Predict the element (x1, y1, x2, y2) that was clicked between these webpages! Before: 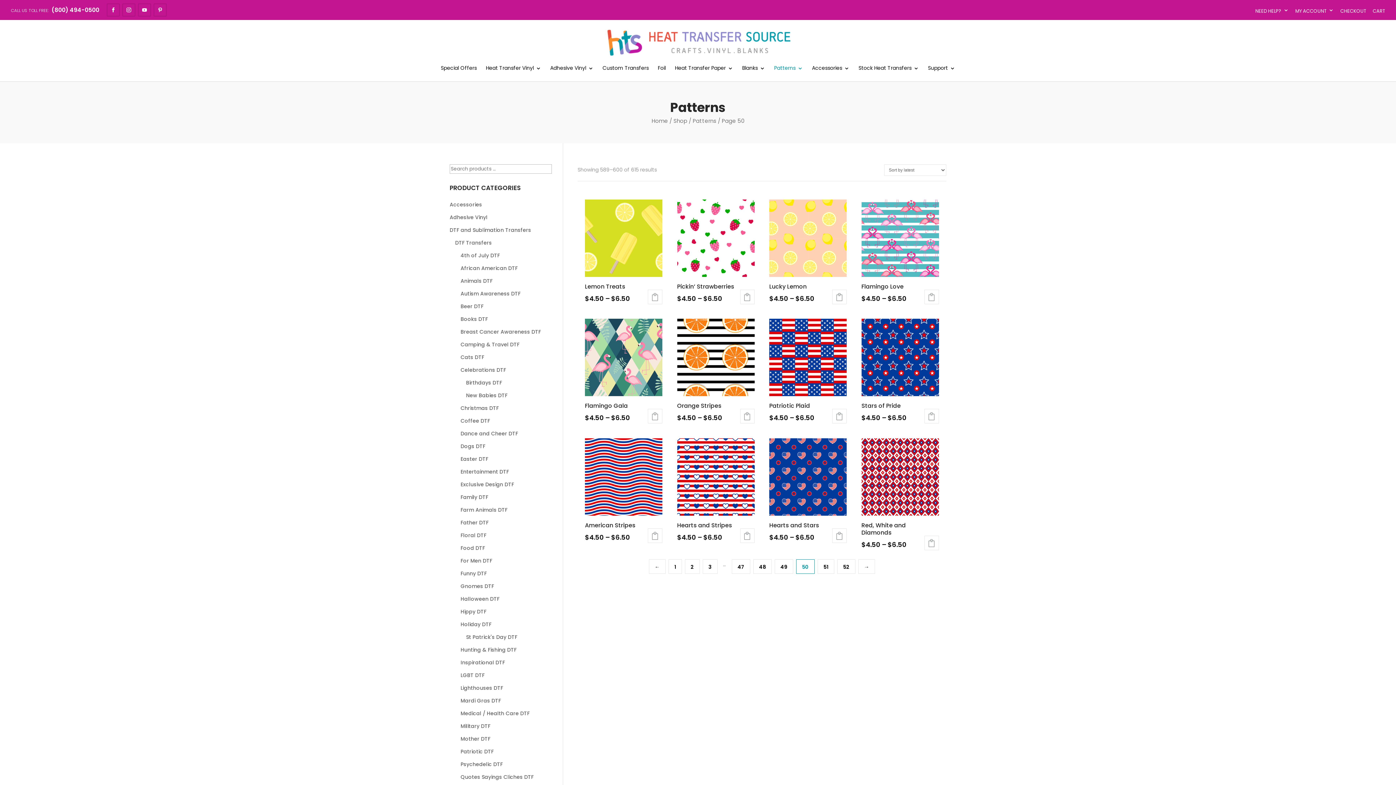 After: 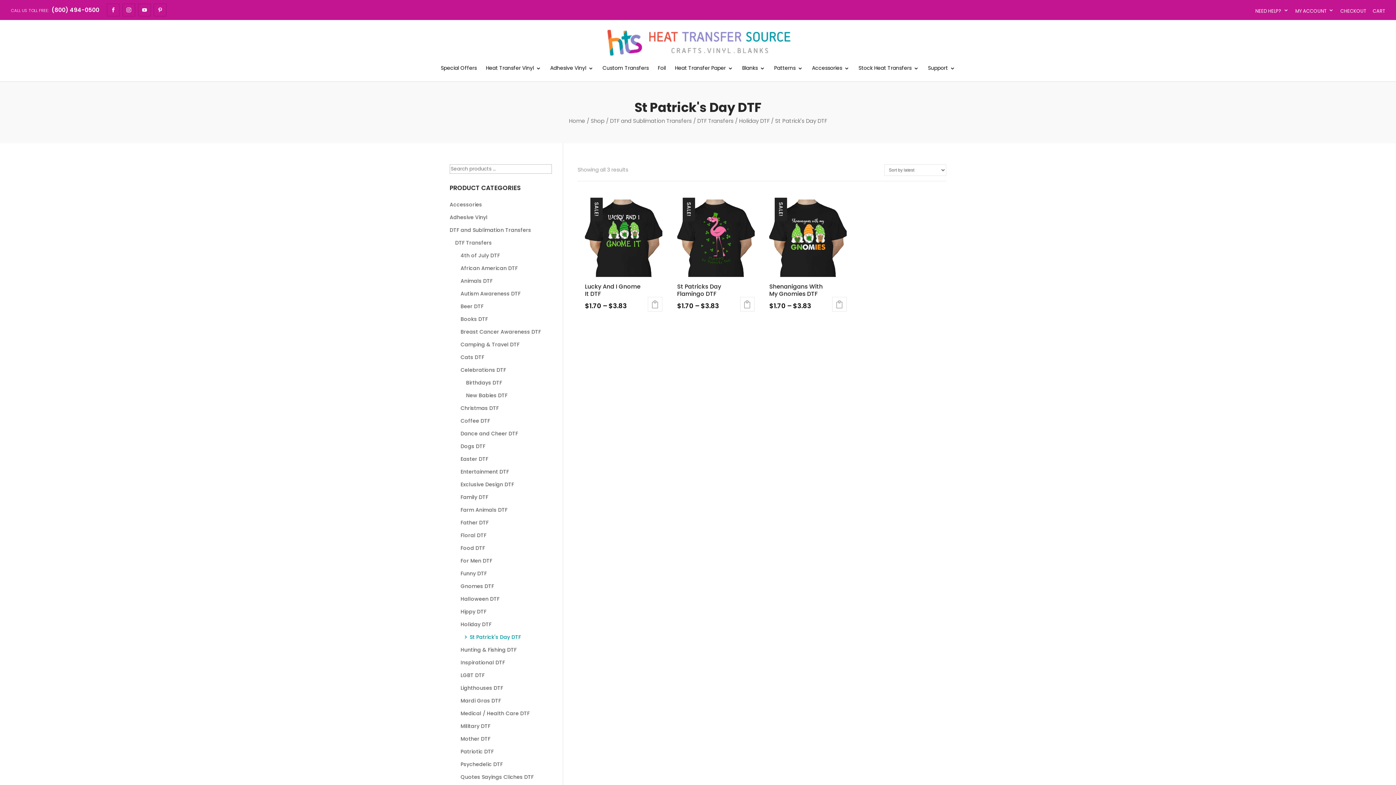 Action: bbox: (466, 631, 551, 643) label: St Patrick's Day DTF